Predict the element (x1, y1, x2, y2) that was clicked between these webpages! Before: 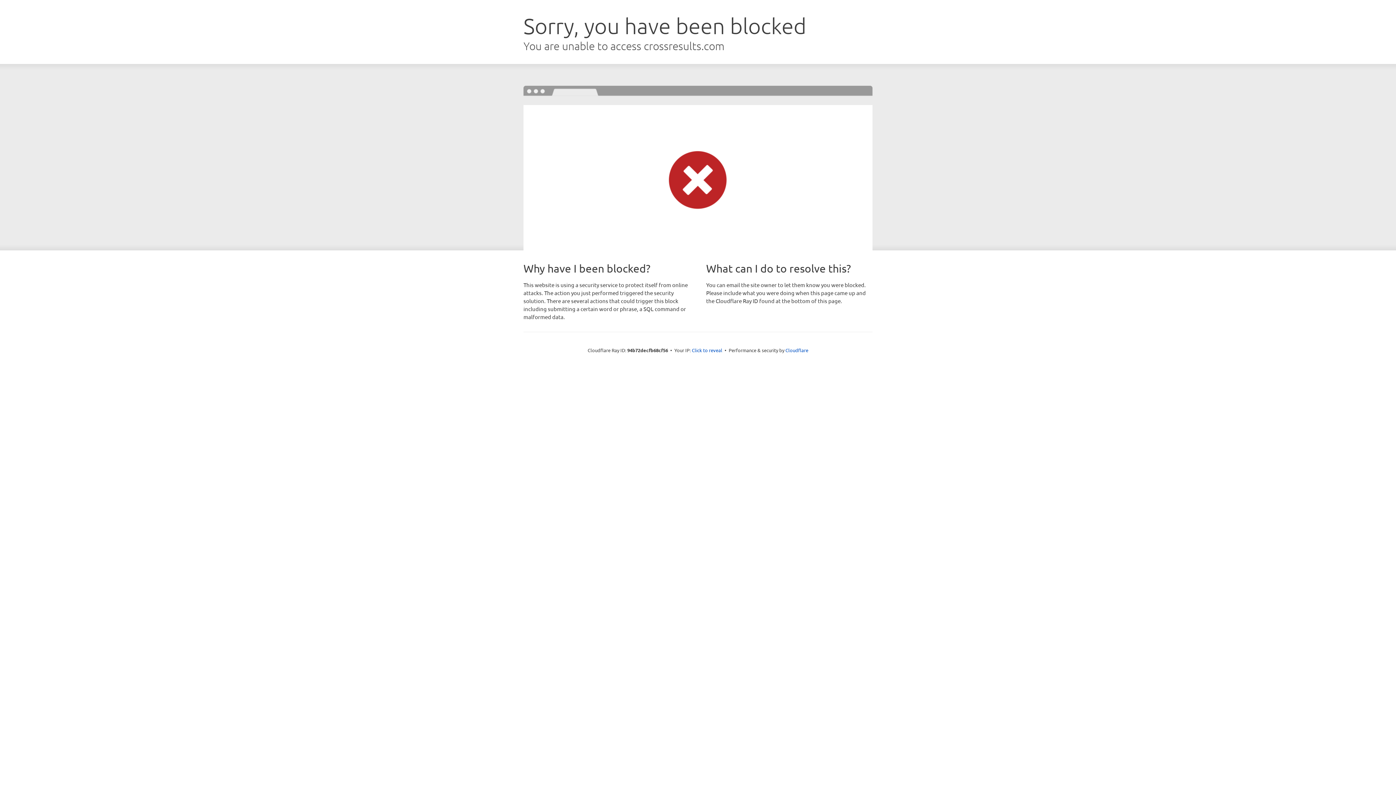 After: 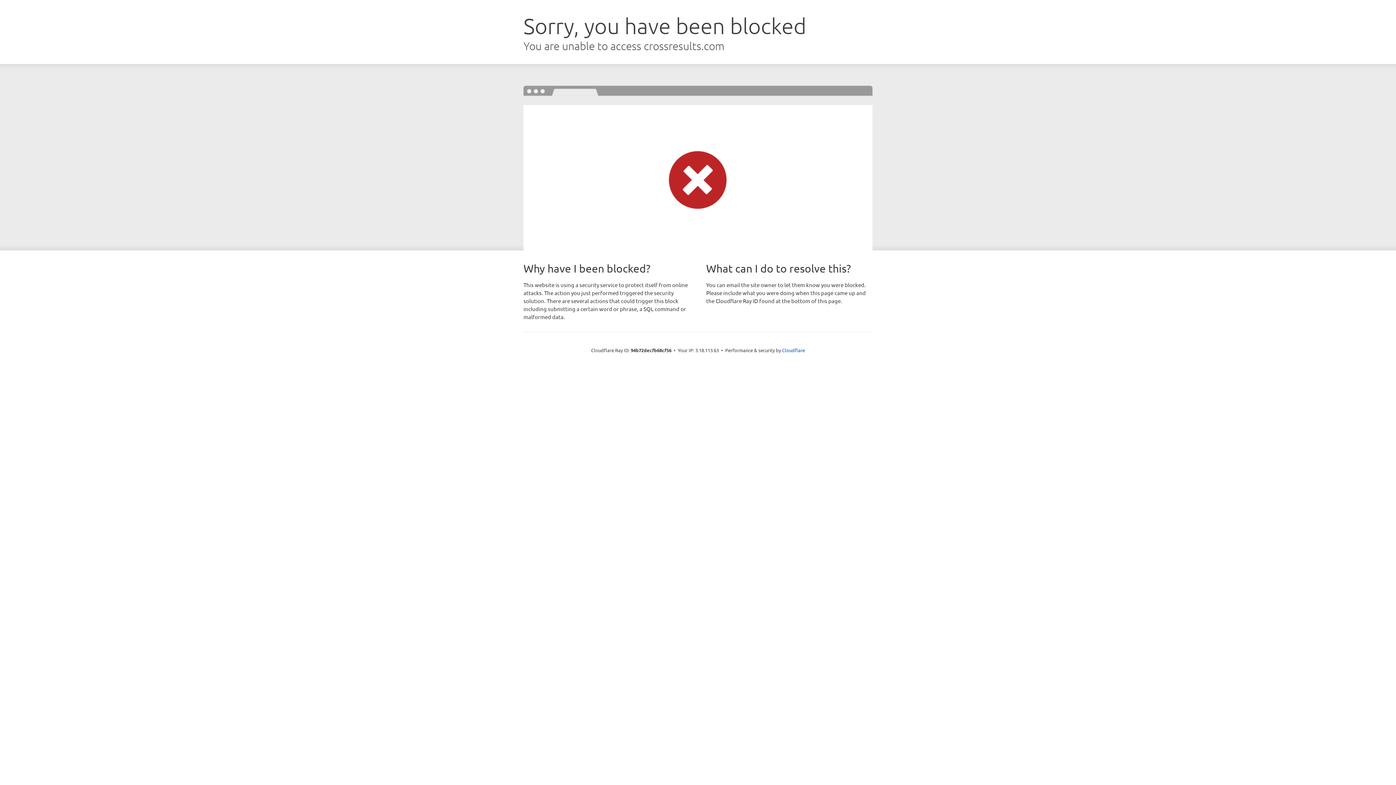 Action: bbox: (692, 346, 722, 353) label: Click to reveal